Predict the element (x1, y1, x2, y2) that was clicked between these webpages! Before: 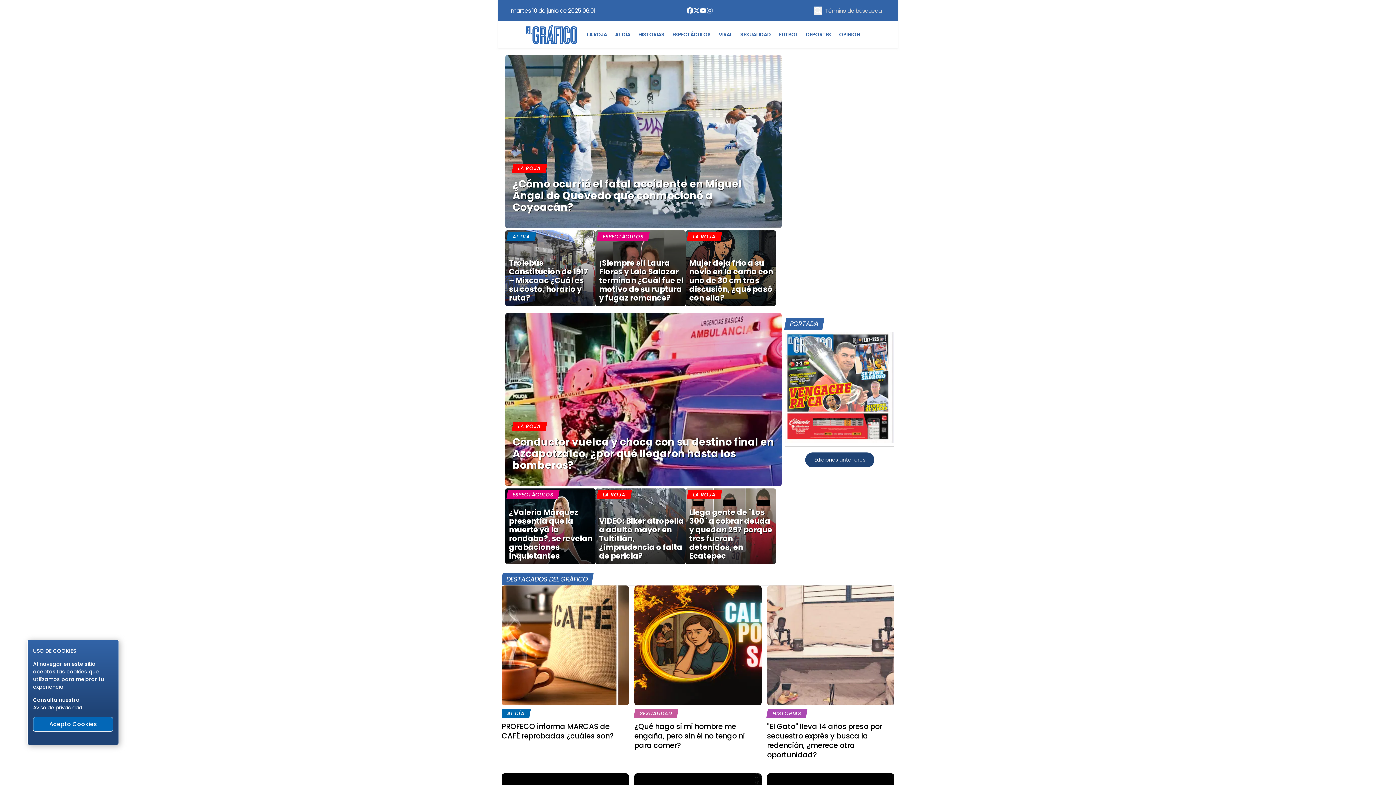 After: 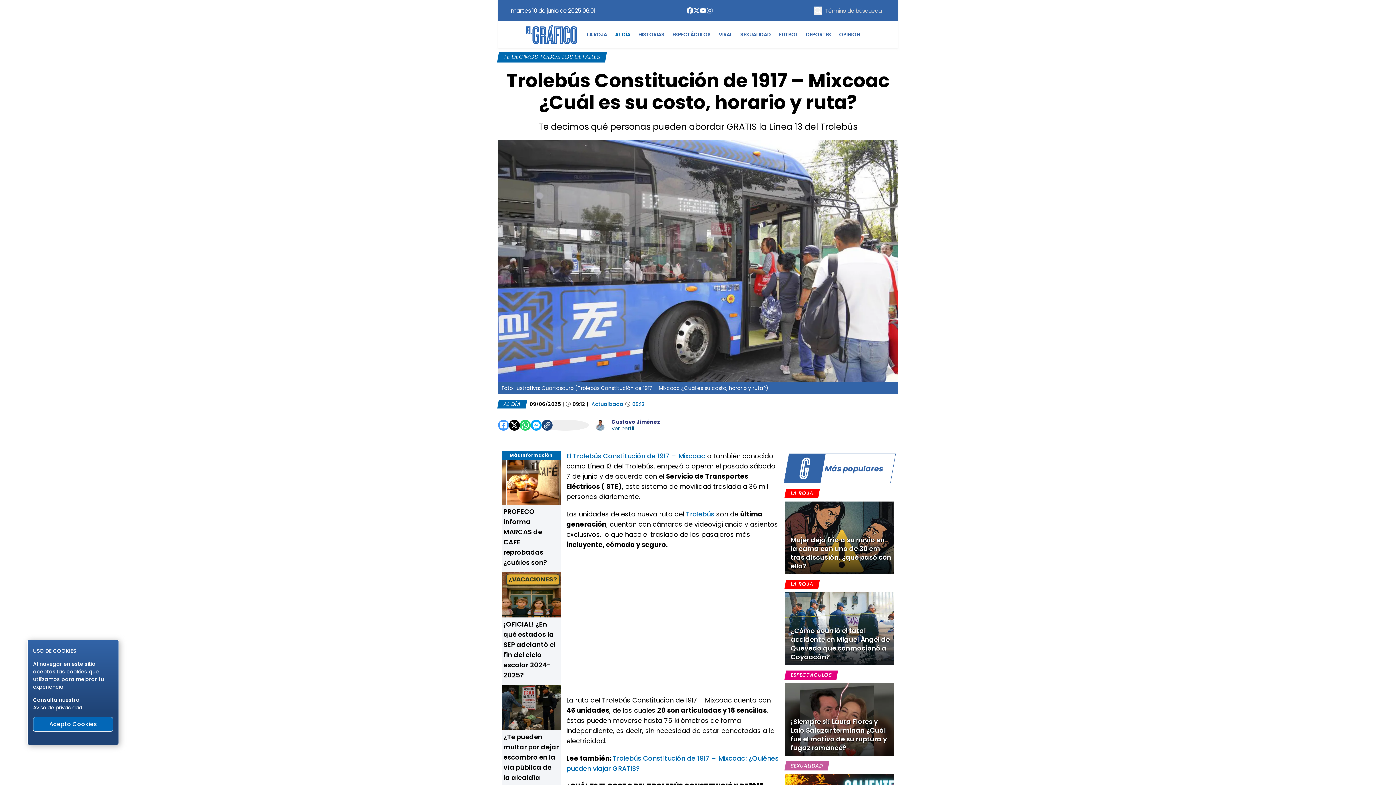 Action: bbox: (509, 257, 588, 303) label: Leer más sobre Trolebús Constitución de 1917 – Mixcoac ¿Cuál es su costo, horario y ruta?